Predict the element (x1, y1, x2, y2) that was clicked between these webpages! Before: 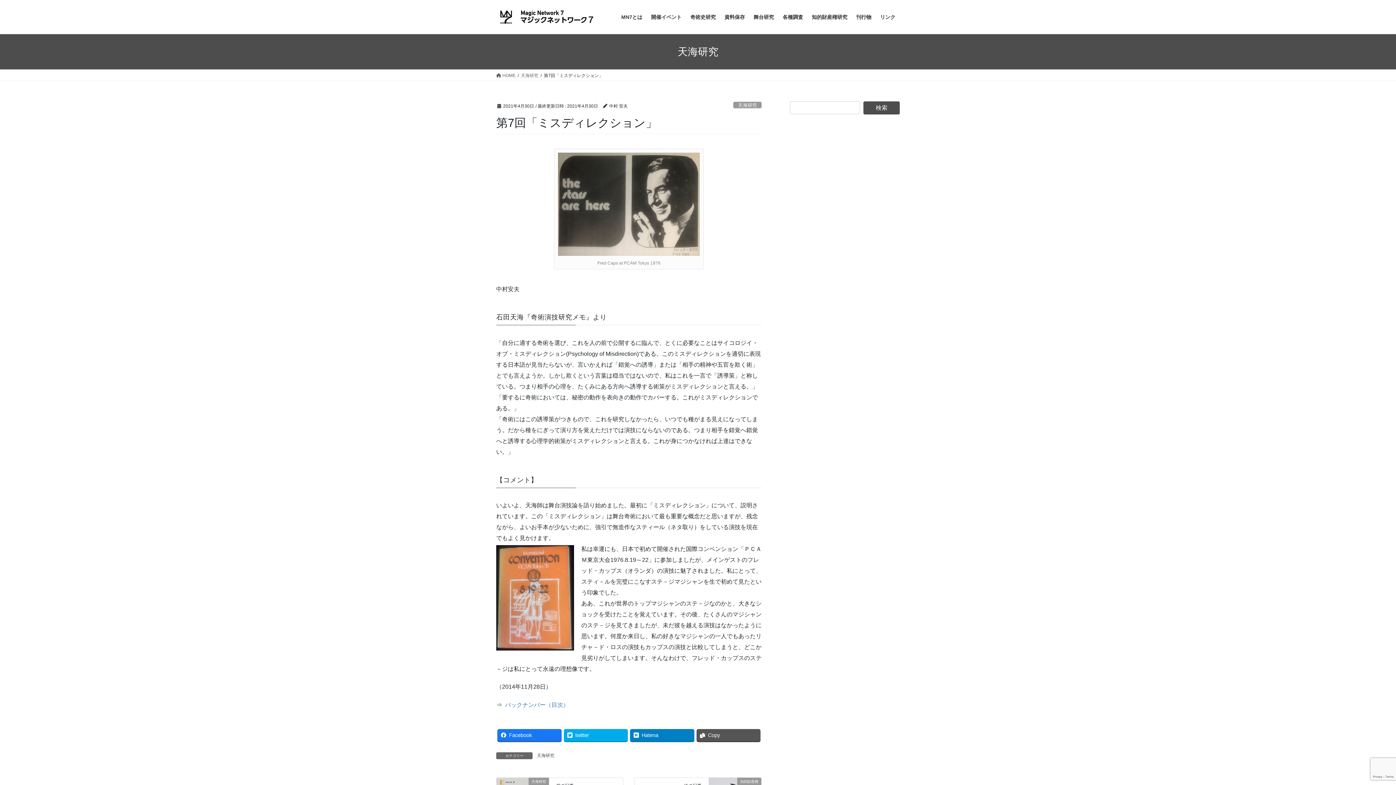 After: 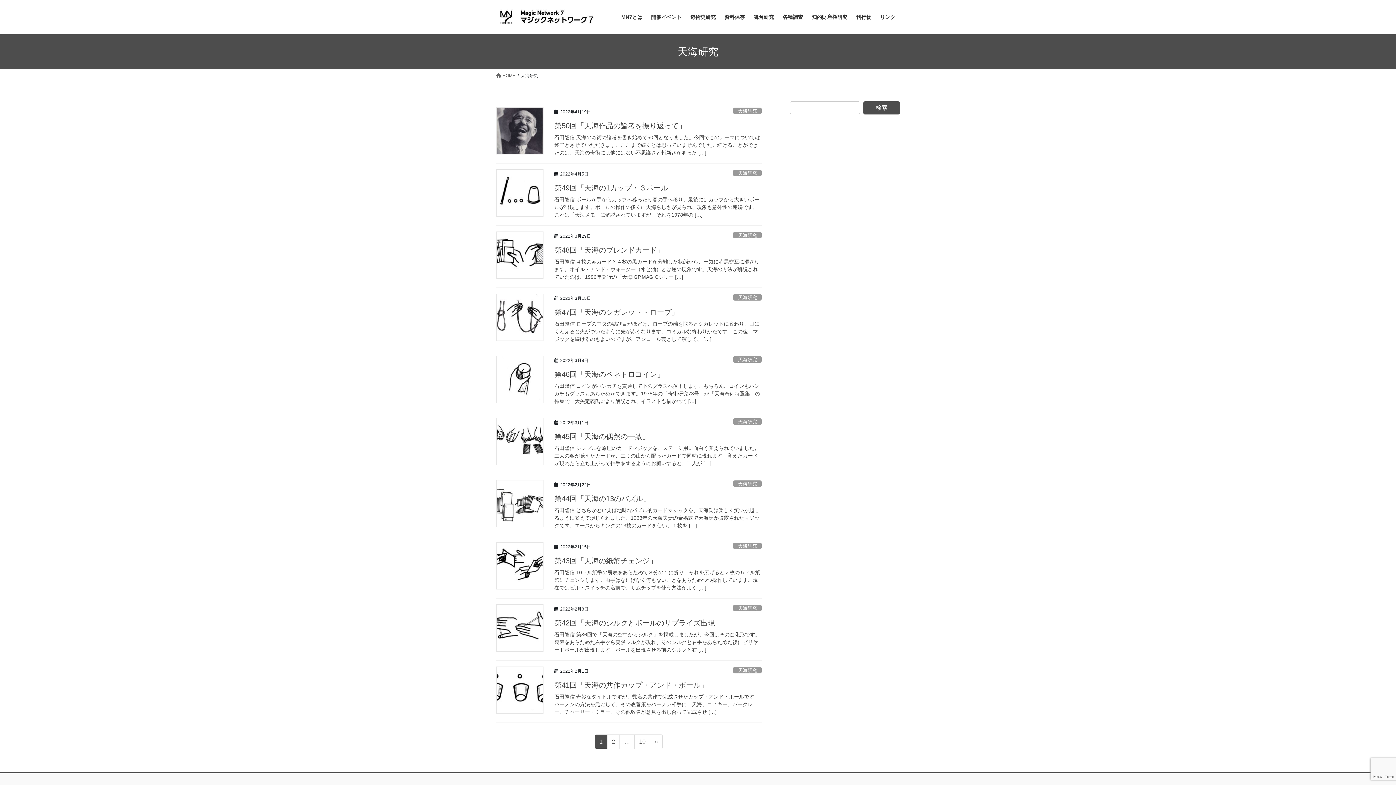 Action: bbox: (733, 101, 761, 108) label: 天海研究